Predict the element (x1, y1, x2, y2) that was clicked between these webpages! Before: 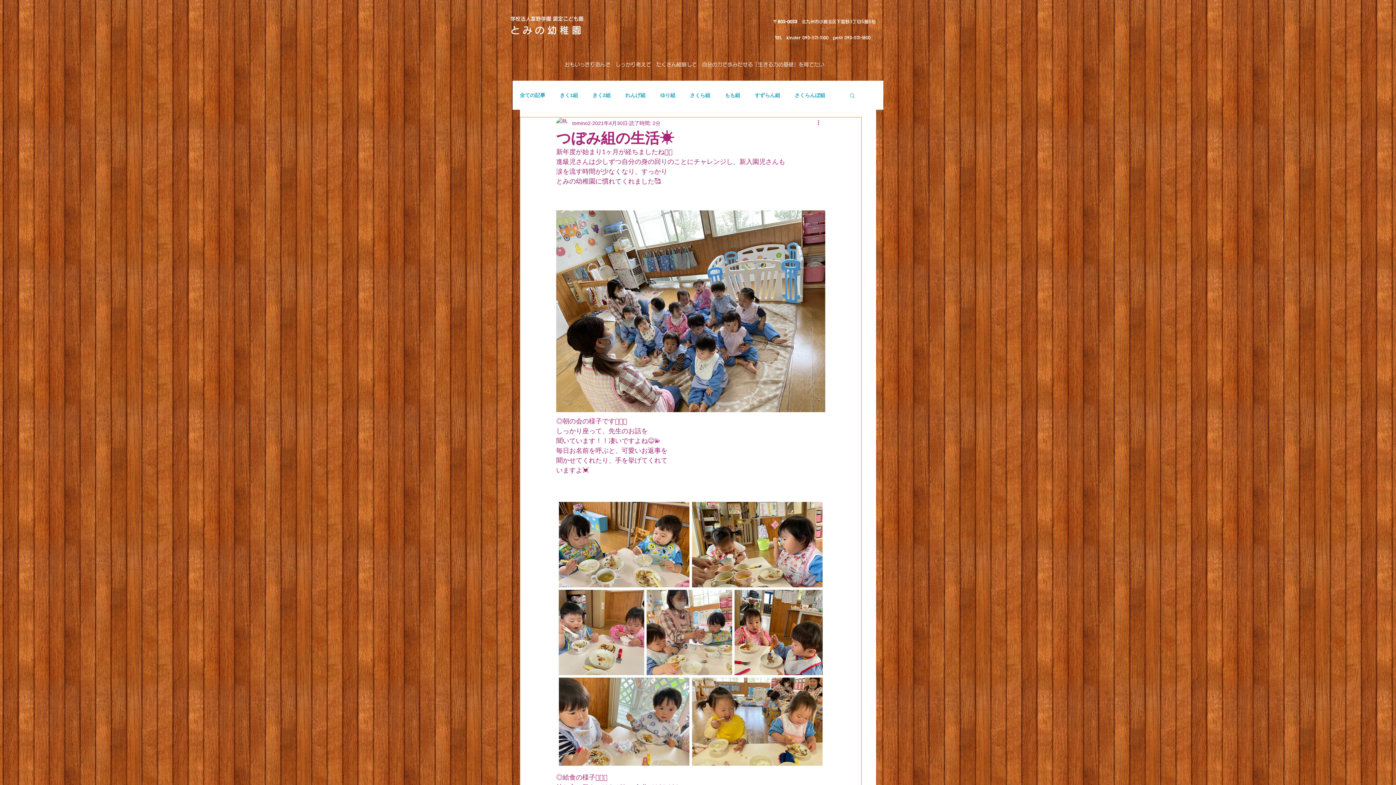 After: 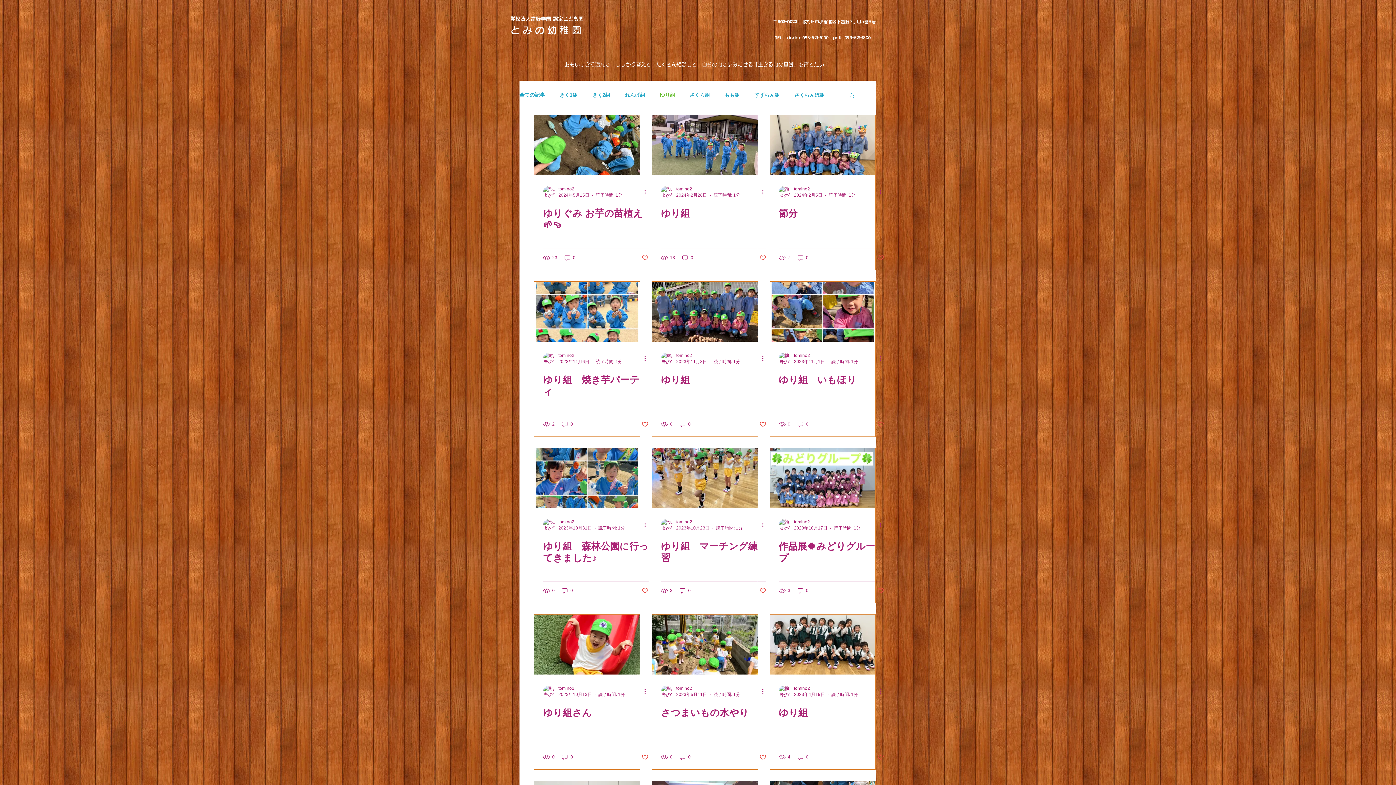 Action: bbox: (660, 92, 675, 98) label: ゆり組